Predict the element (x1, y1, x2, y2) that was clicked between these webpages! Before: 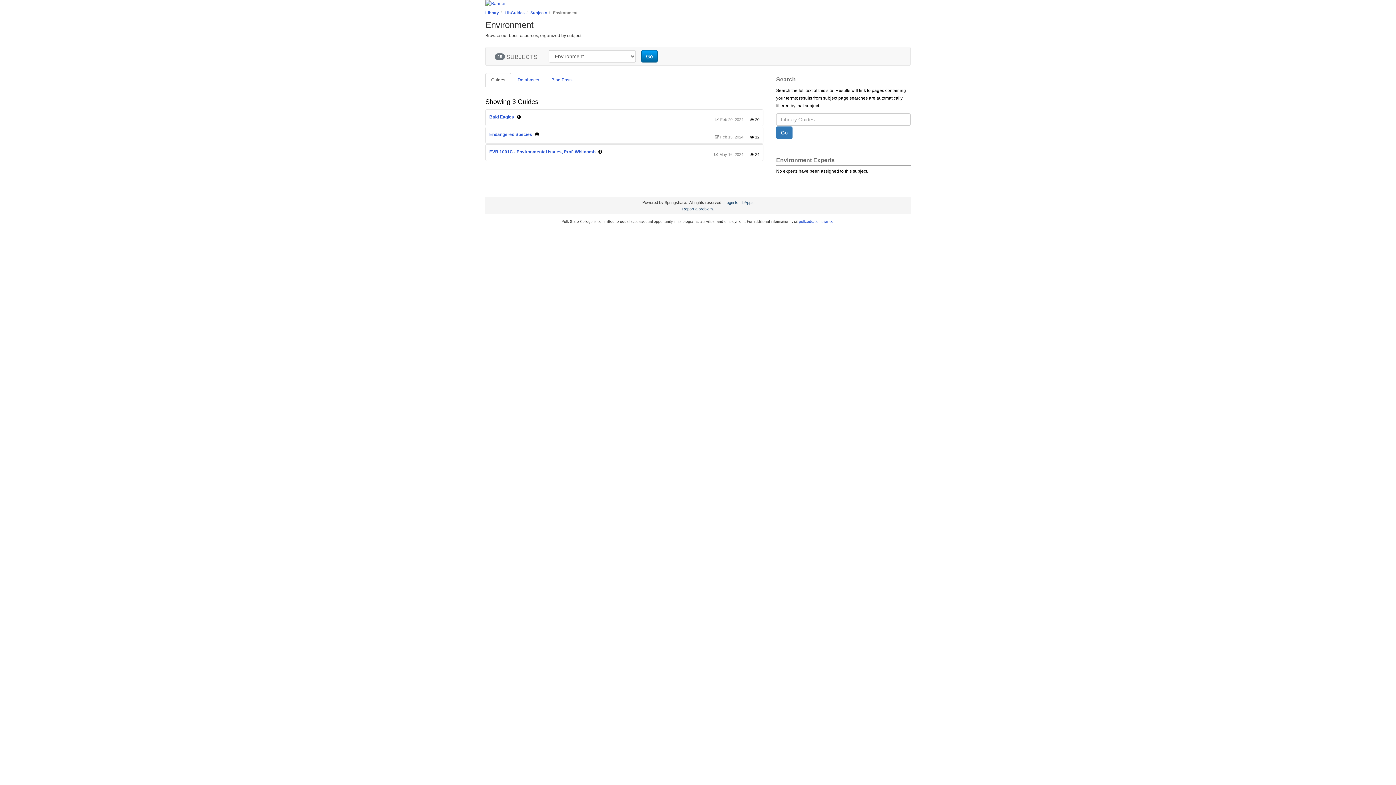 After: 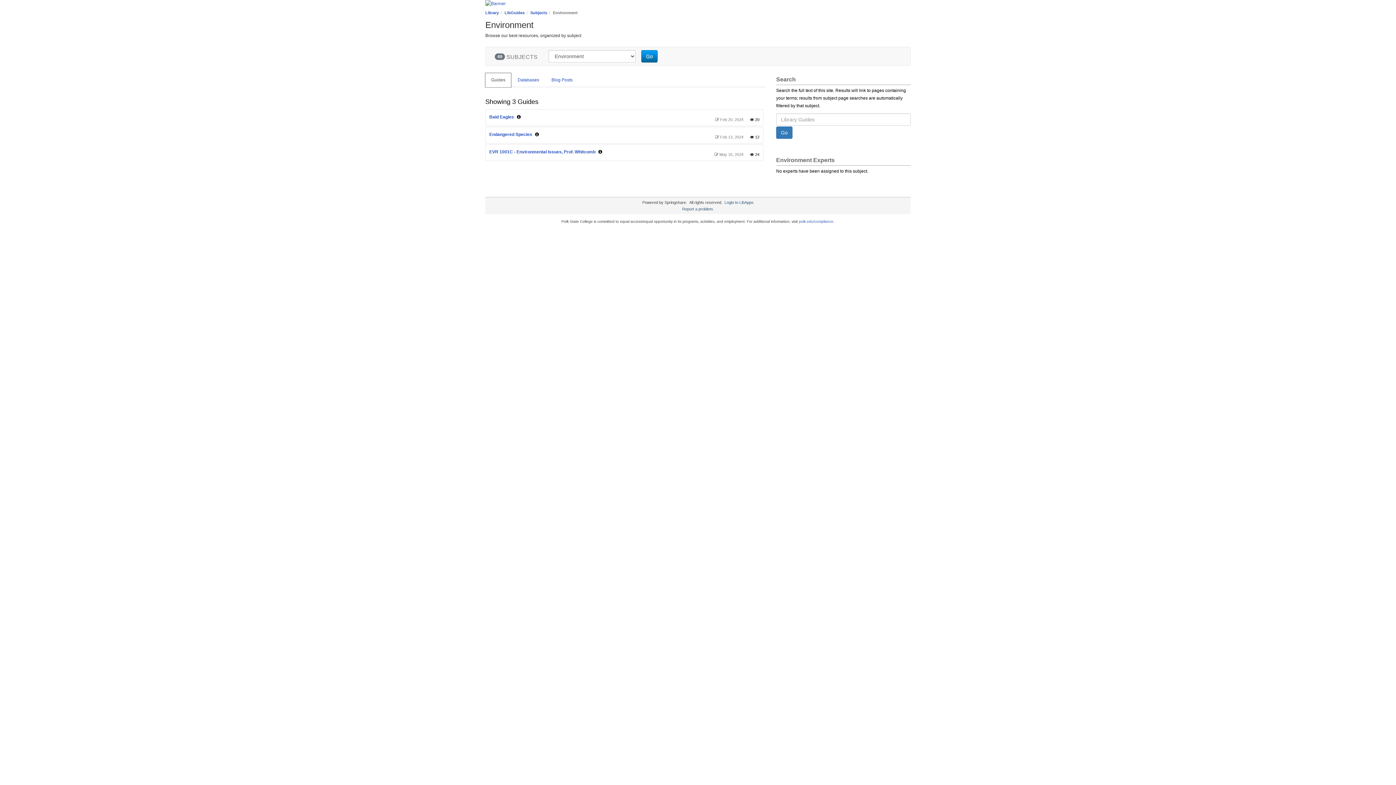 Action: label: Guides bbox: (485, 73, 511, 87)